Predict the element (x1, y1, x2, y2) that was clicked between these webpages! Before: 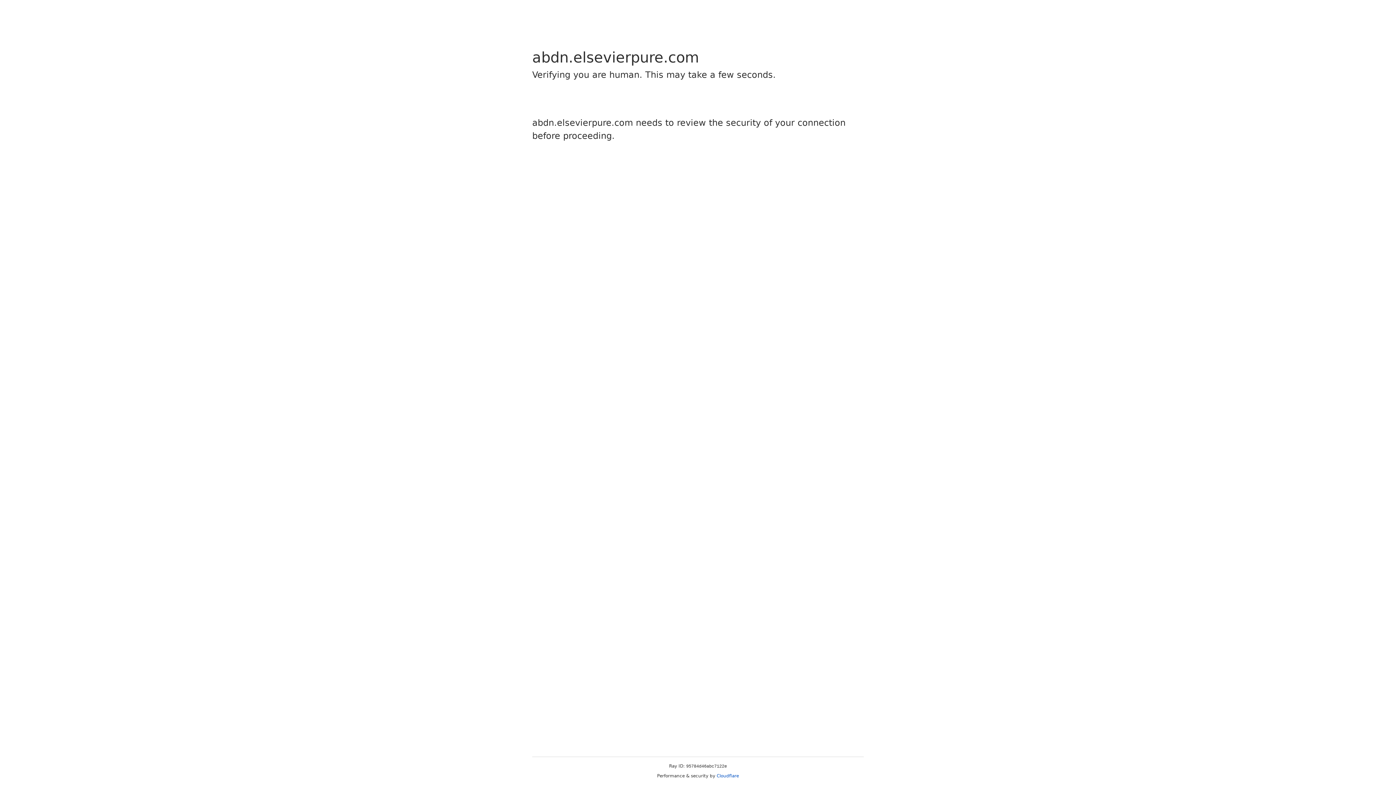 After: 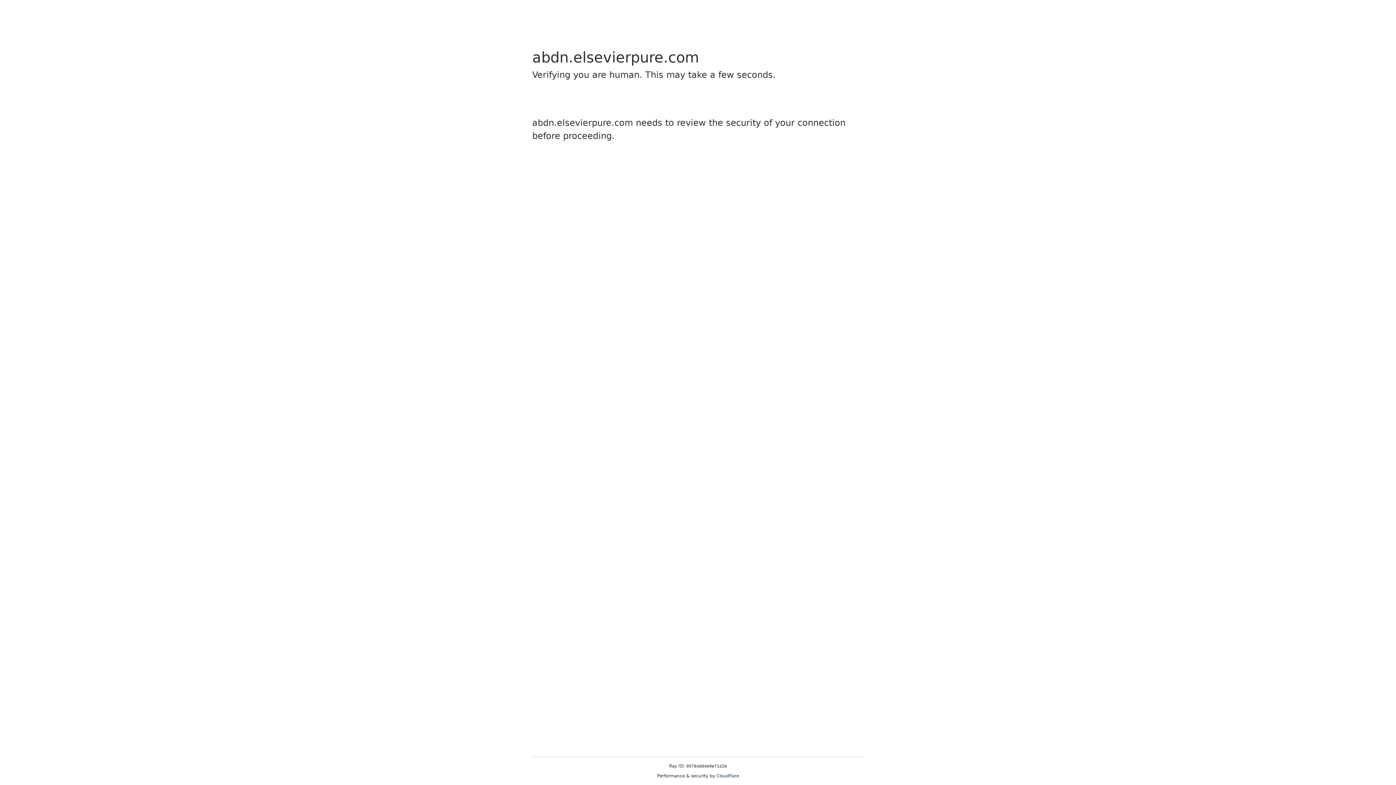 Action: bbox: (716, 773, 739, 778) label: Cloudflare